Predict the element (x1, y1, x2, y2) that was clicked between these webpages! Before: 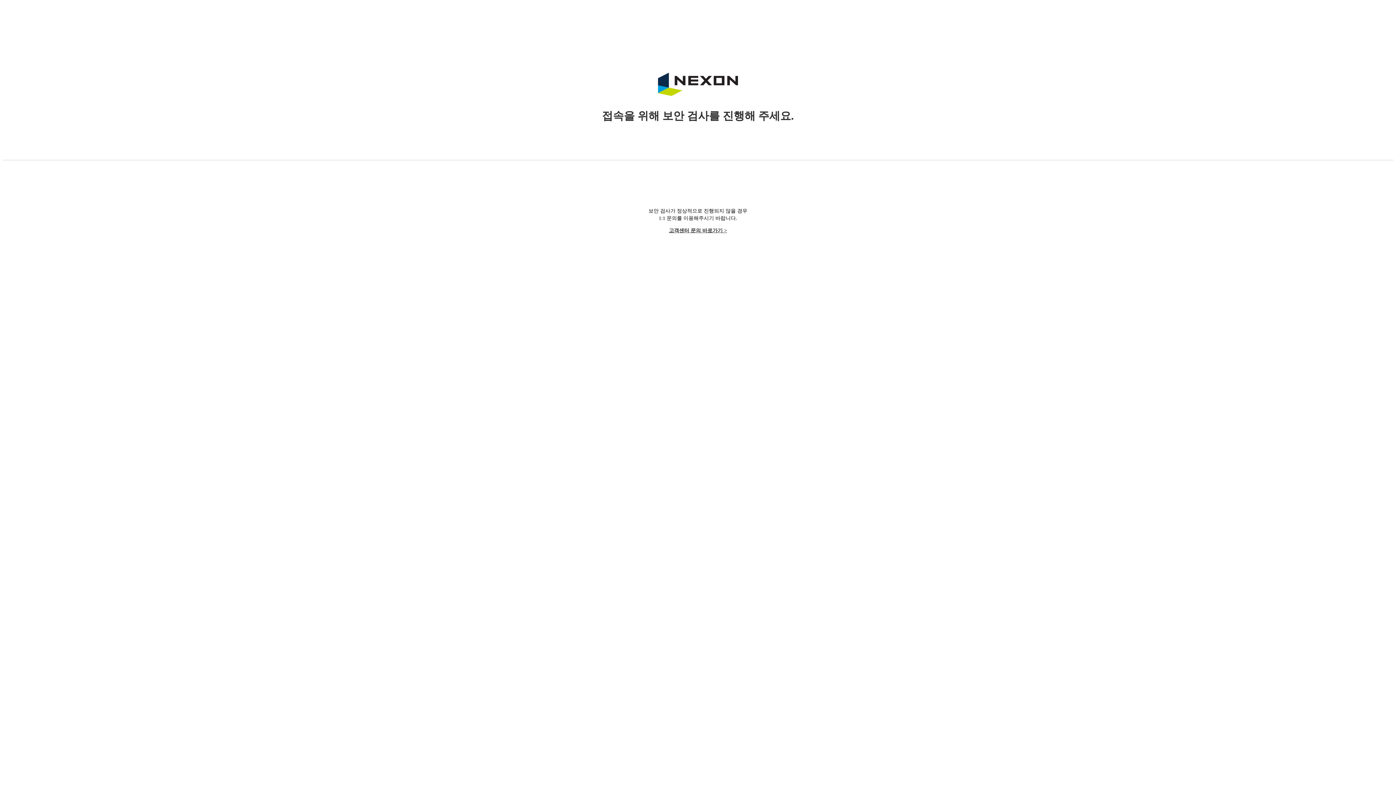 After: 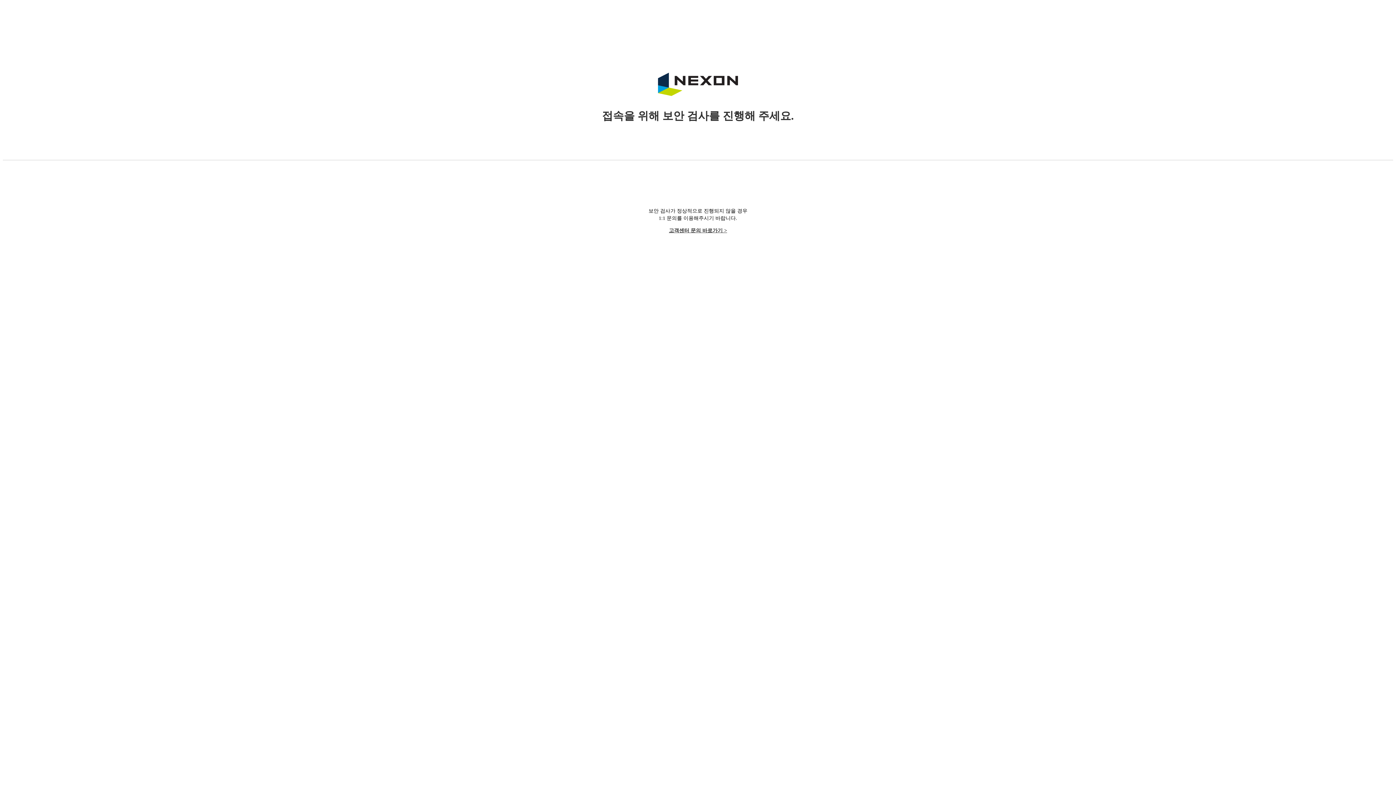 Action: bbox: (669, 228, 727, 233) label: 고객센터 문의 바로가기 >